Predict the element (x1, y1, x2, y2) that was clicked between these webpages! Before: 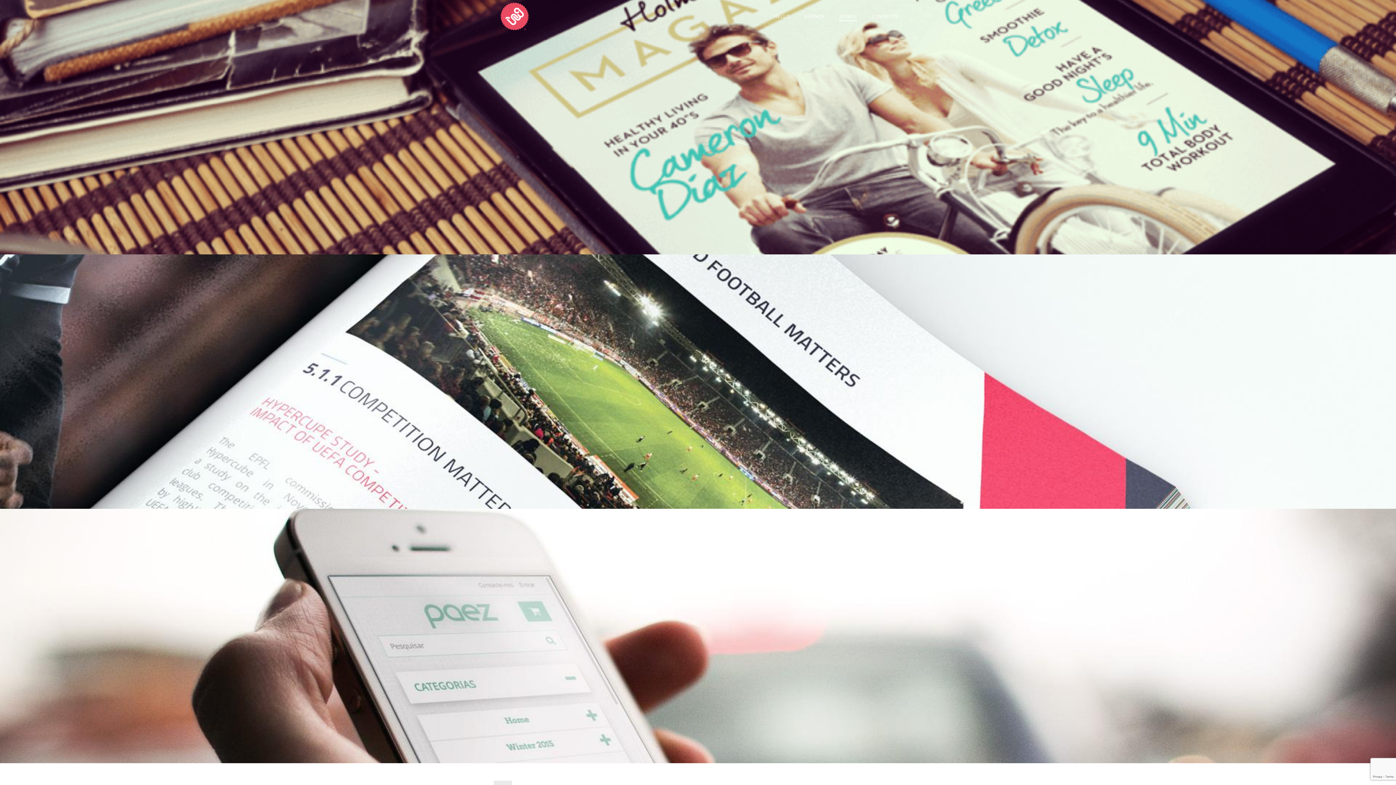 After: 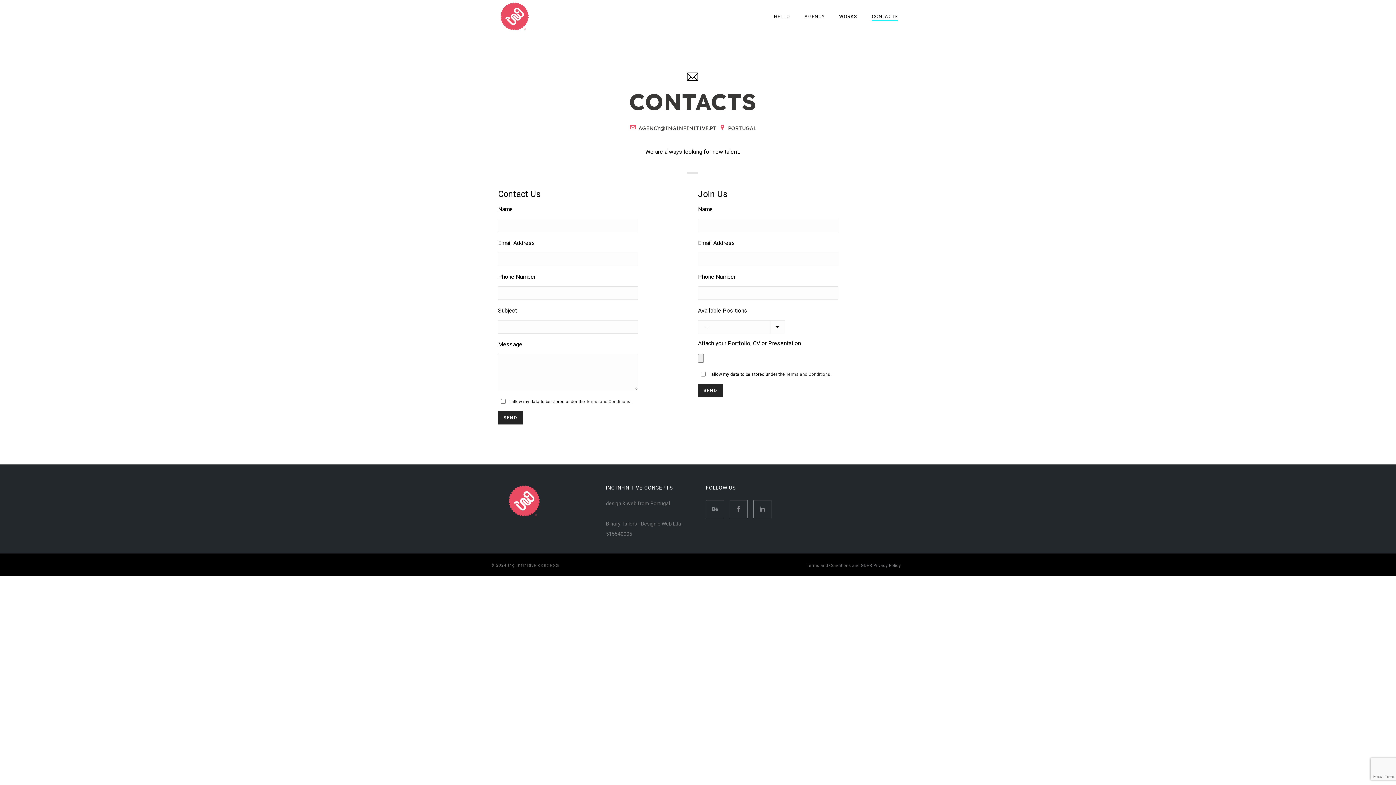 Action: bbox: (864, 12, 905, 21) label: CONTACTS